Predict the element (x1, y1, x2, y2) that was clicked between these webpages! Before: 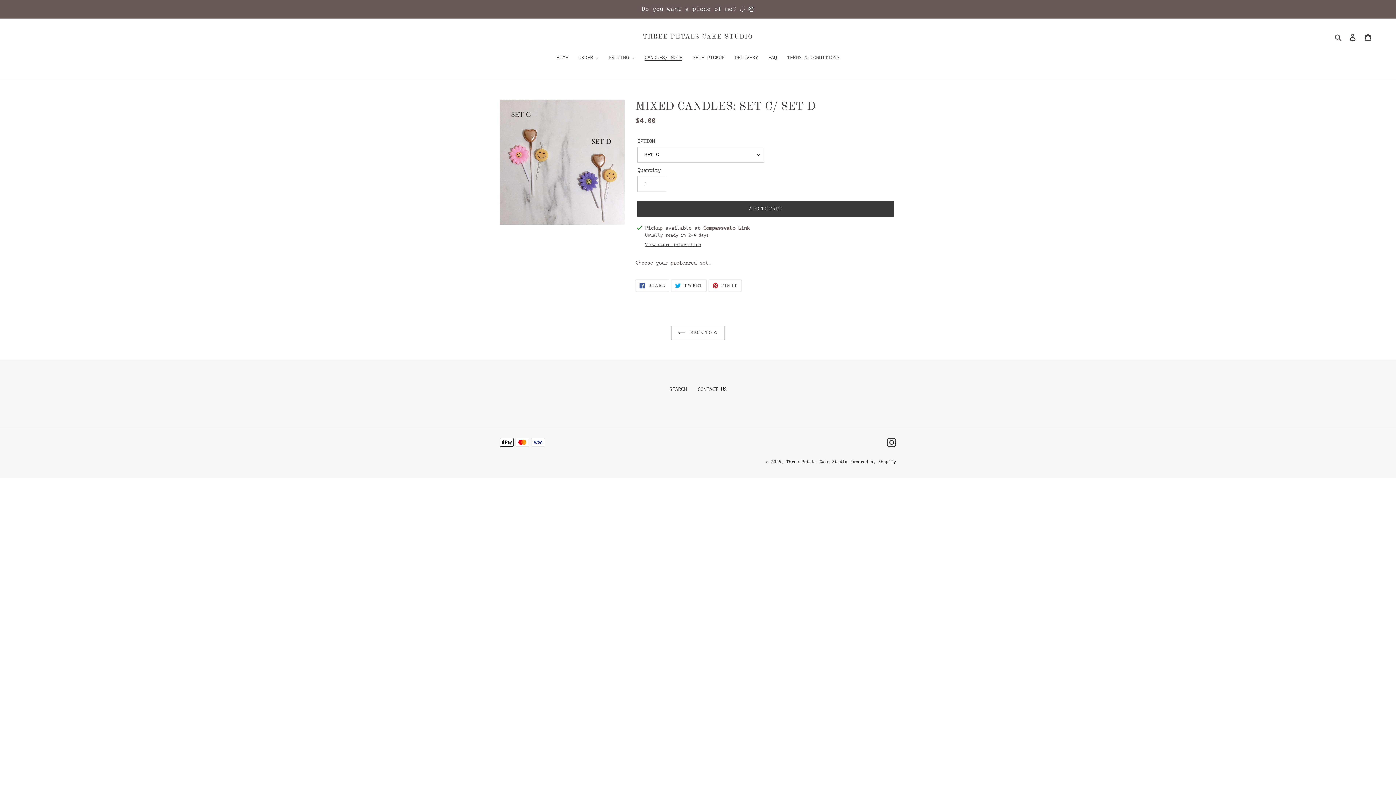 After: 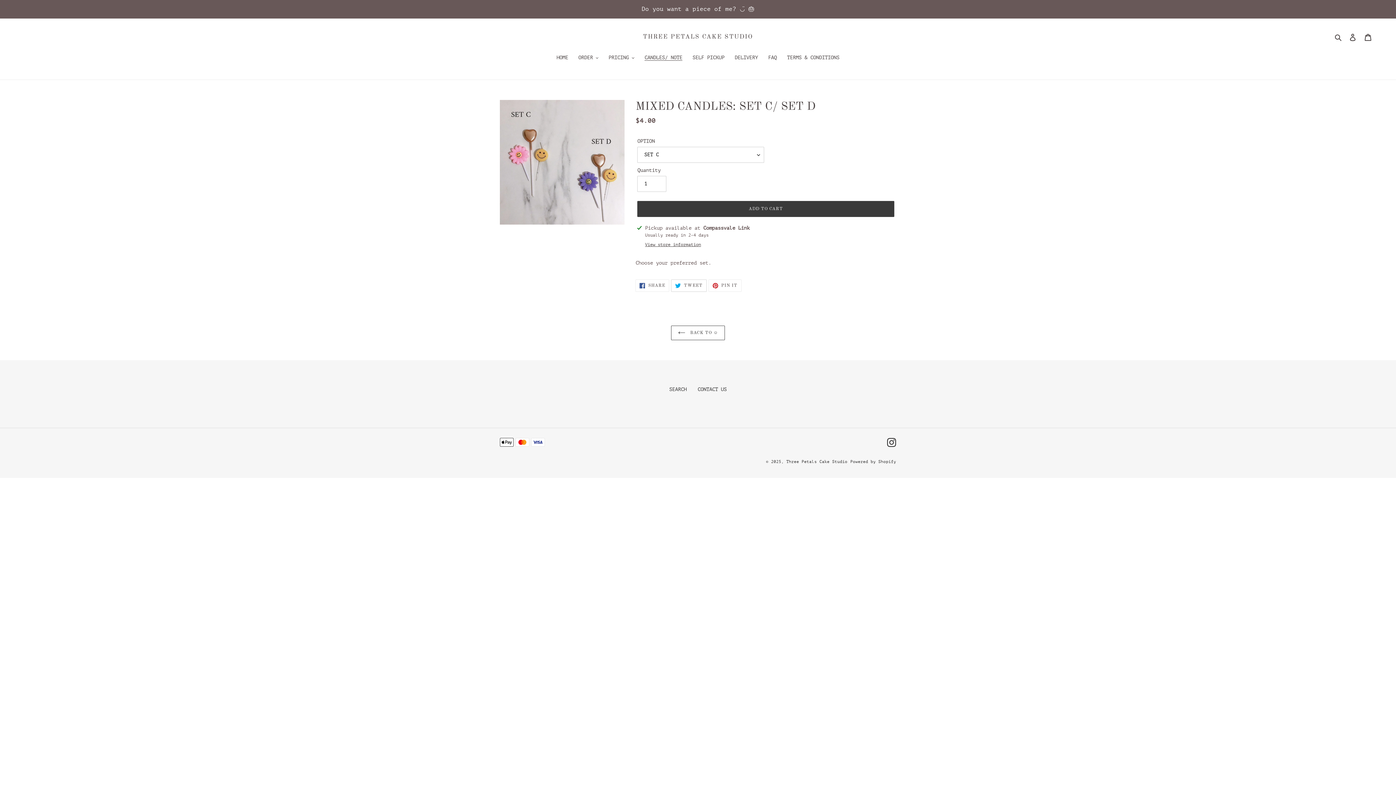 Action: bbox: (671, 279, 706, 292) label:  TWEET
TWEET ON TWITTER